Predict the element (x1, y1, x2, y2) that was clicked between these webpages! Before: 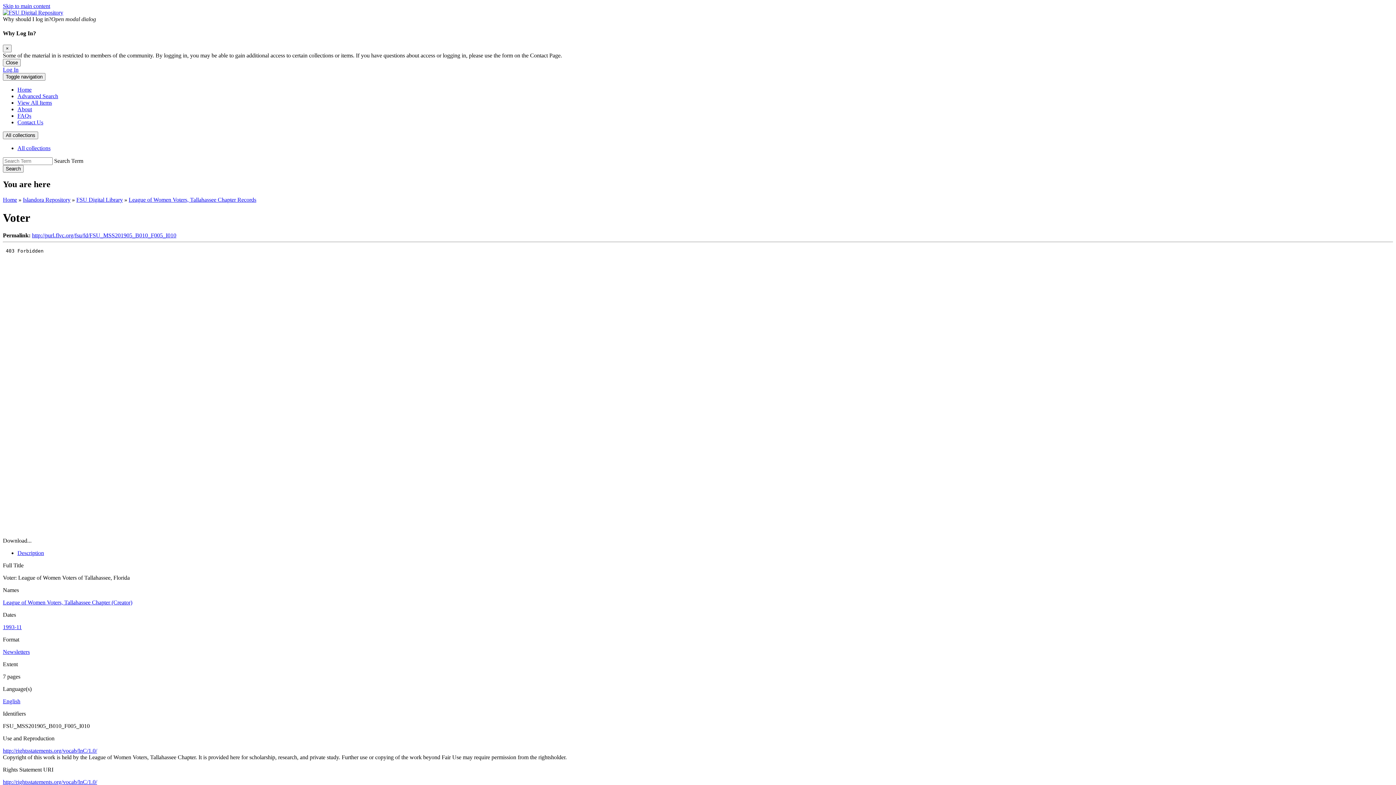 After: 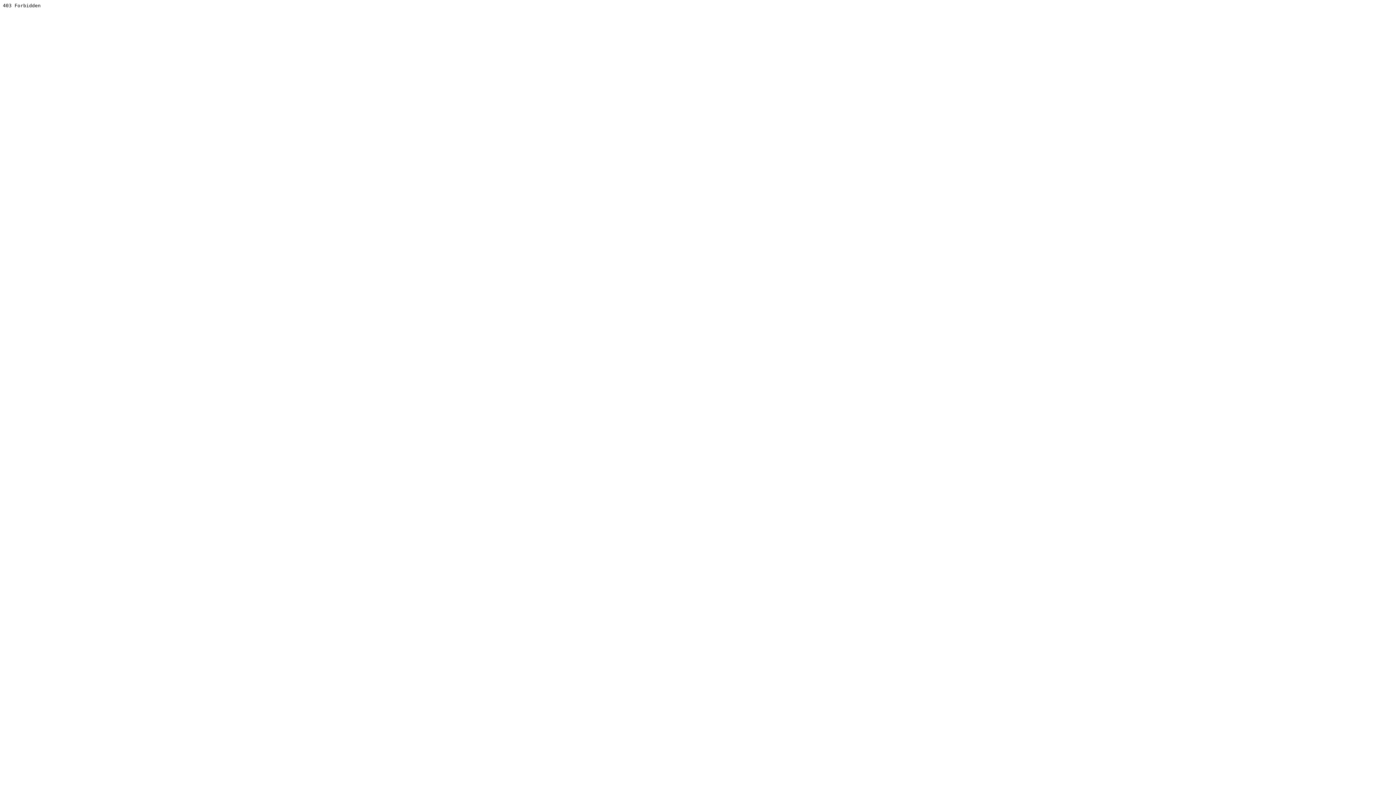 Action: bbox: (32, 232, 176, 238) label: http://purl.flvc.org/fsu/fd/FSU_MSS201905_B010_F005_I010